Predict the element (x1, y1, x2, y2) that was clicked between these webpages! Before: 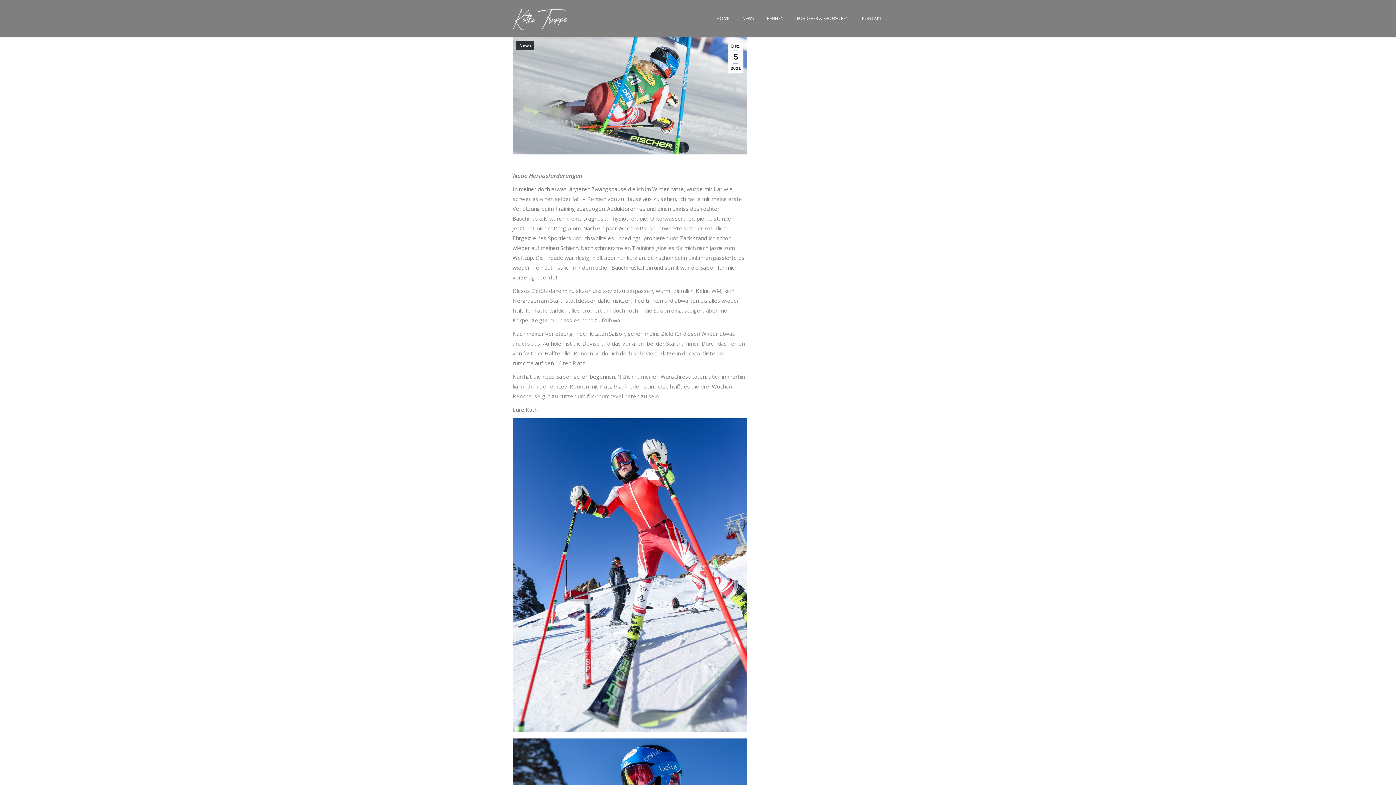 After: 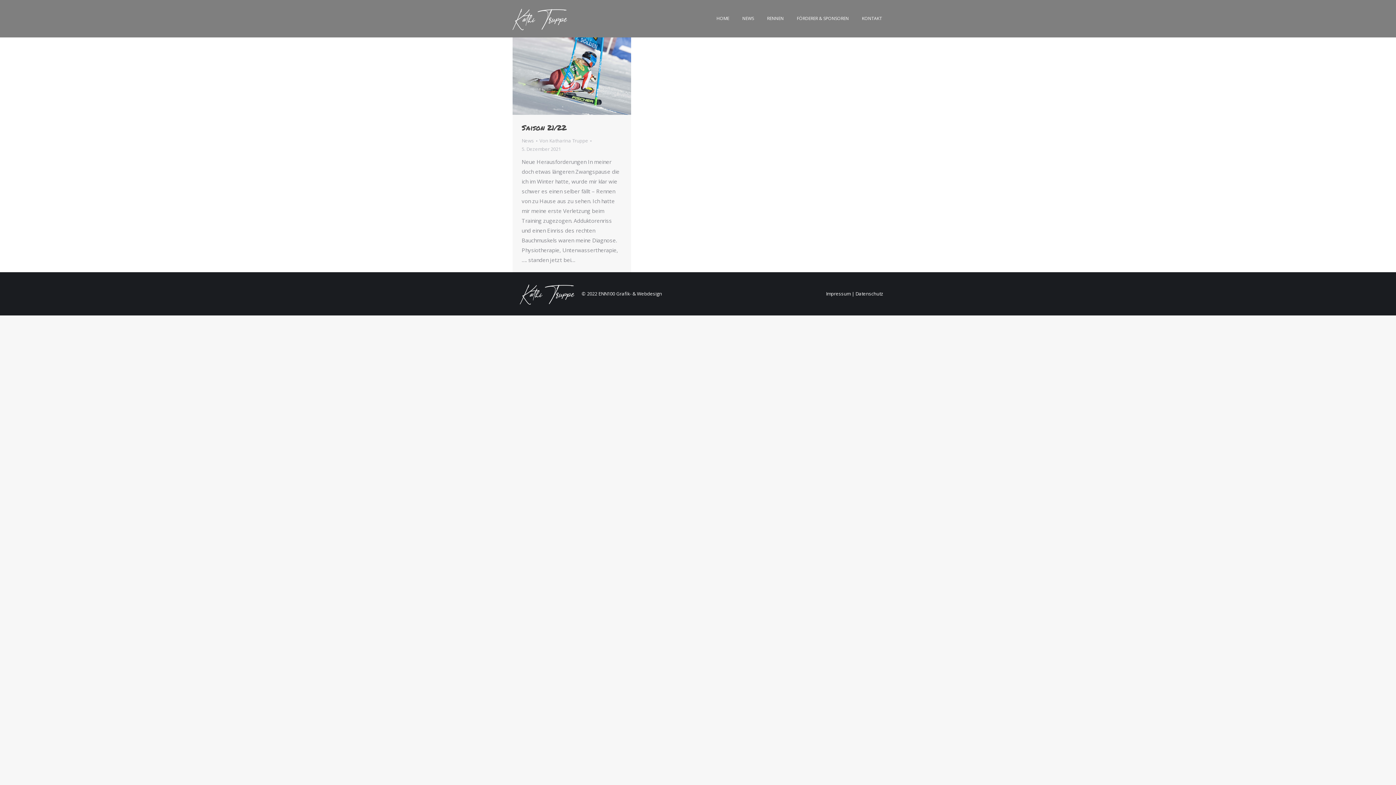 Action: label: Dez.
5
2021 bbox: (728, 40, 743, 73)